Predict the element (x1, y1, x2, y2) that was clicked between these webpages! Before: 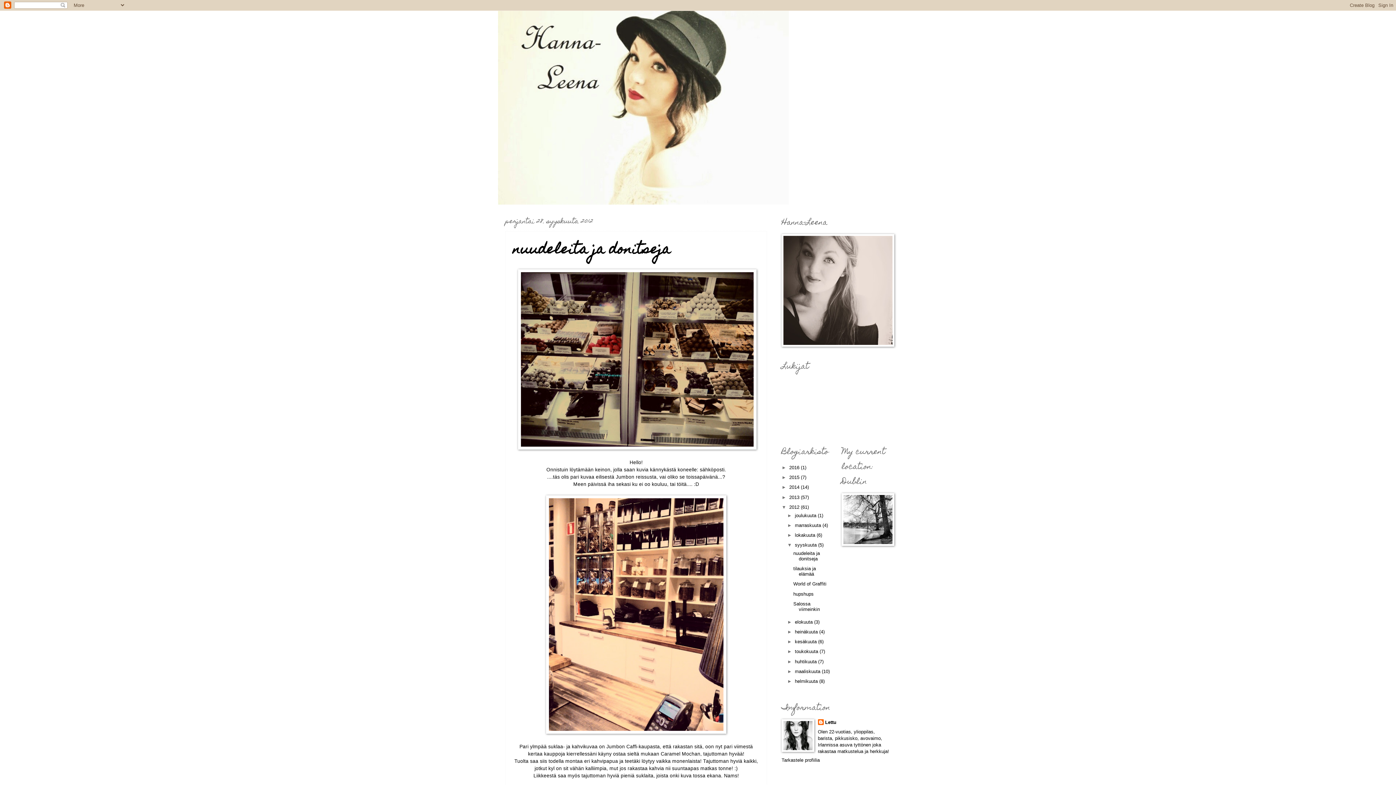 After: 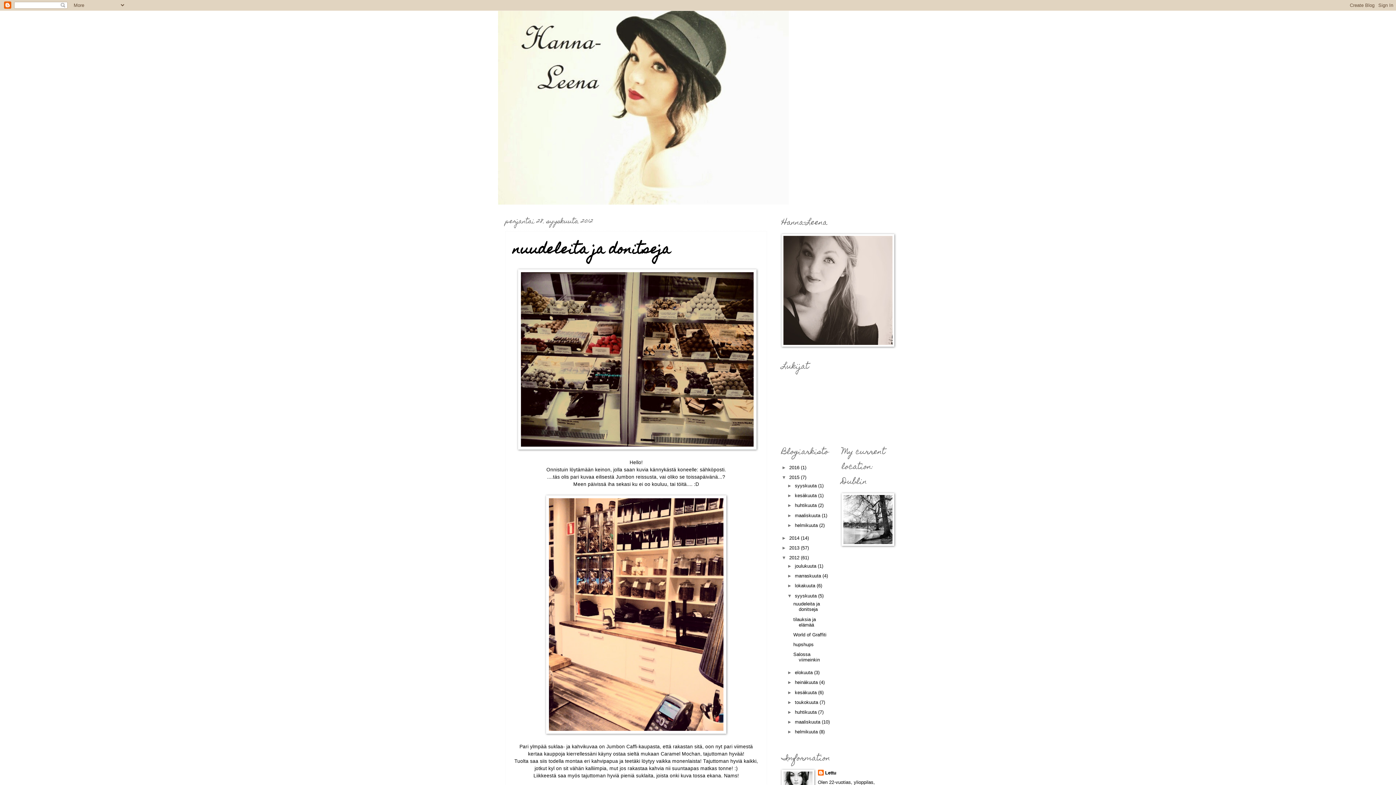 Action: bbox: (781, 474, 789, 480) label: ►  